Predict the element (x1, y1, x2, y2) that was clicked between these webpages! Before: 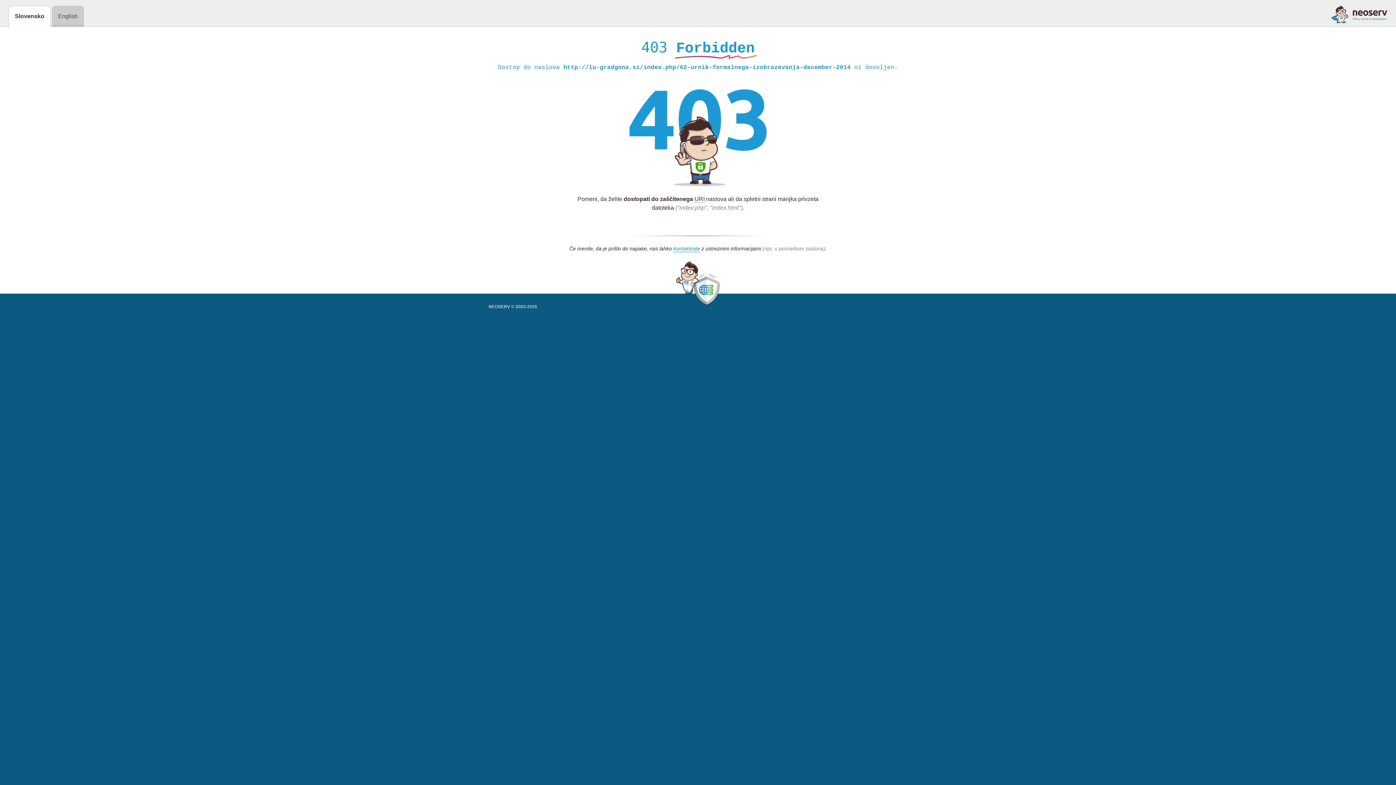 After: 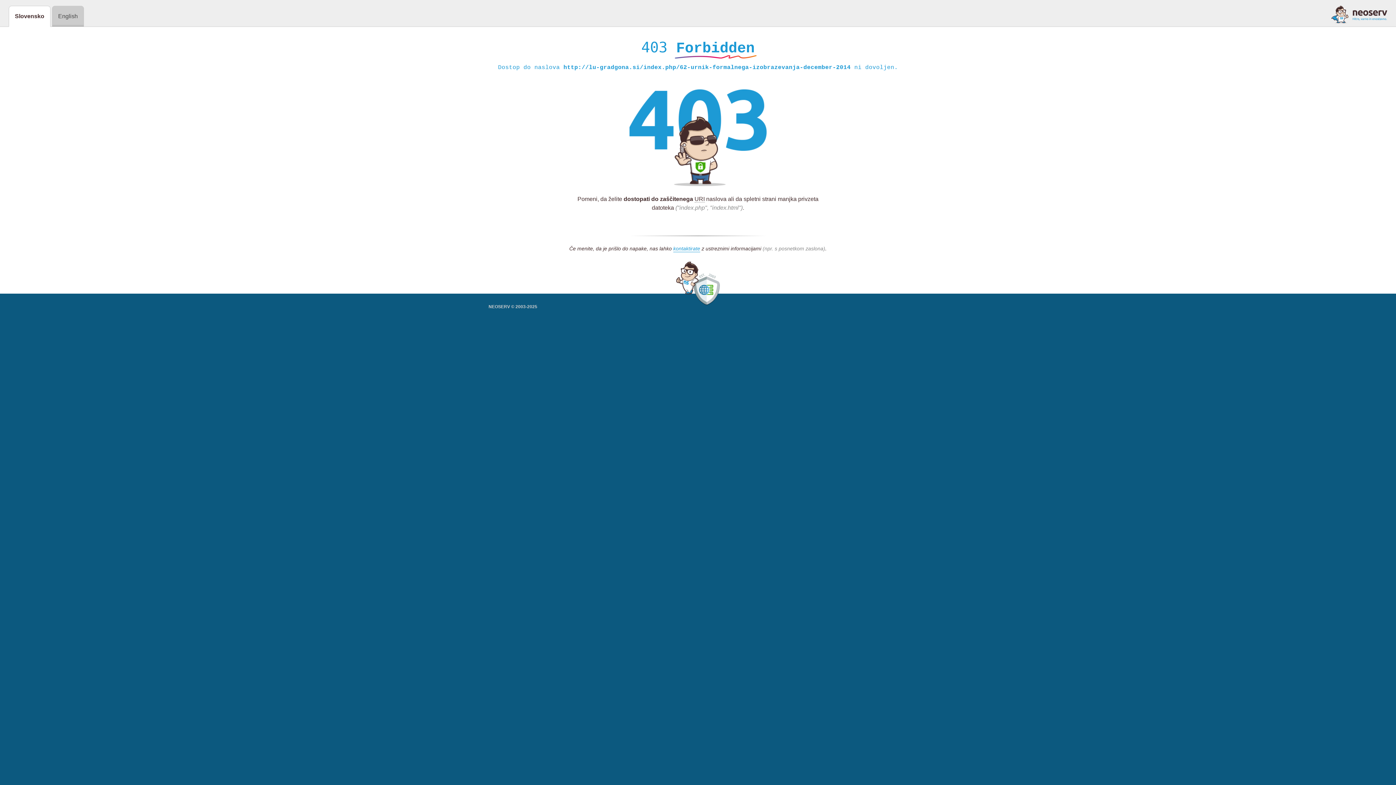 Action: bbox: (1331, 5, 1387, 23)